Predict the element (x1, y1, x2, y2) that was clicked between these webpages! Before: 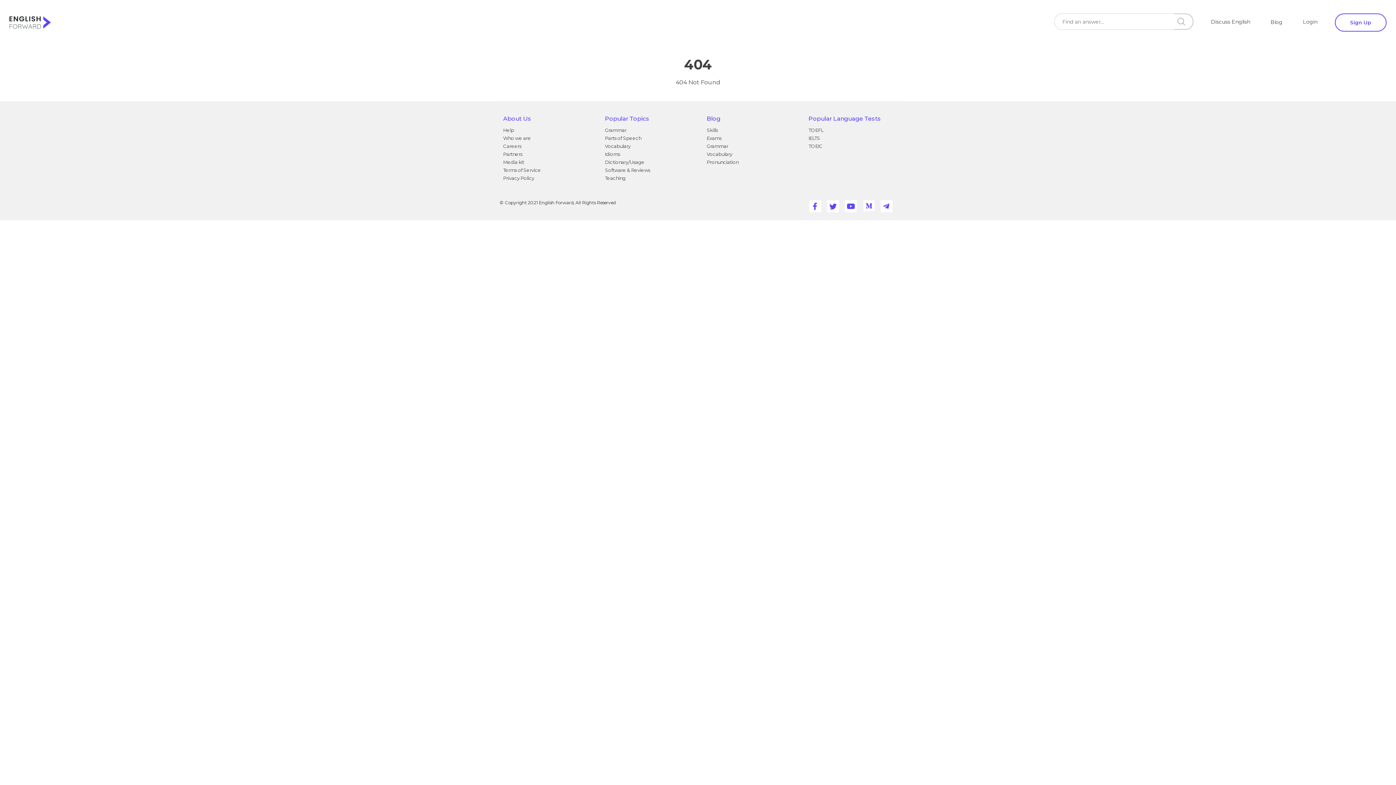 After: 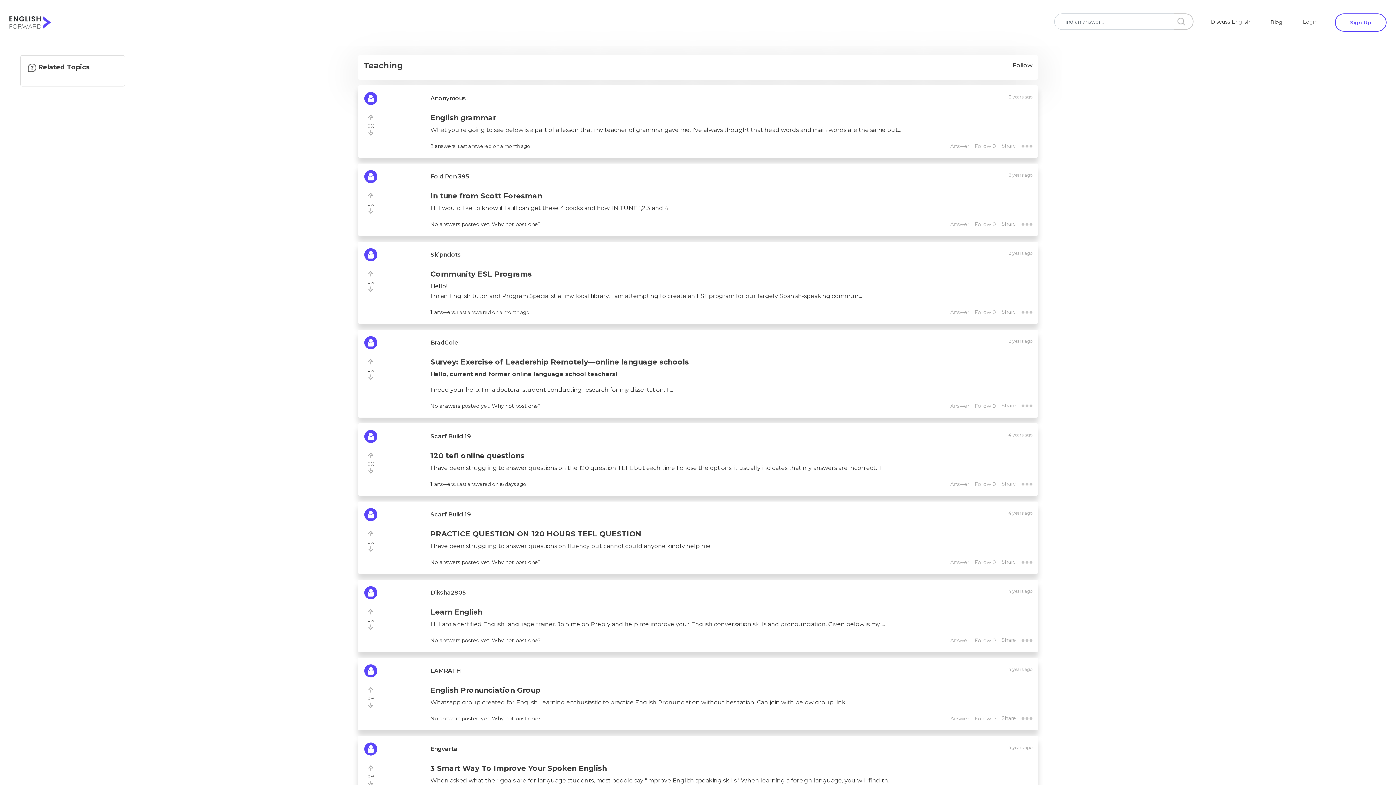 Action: label: Teaching bbox: (605, 175, 625, 181)